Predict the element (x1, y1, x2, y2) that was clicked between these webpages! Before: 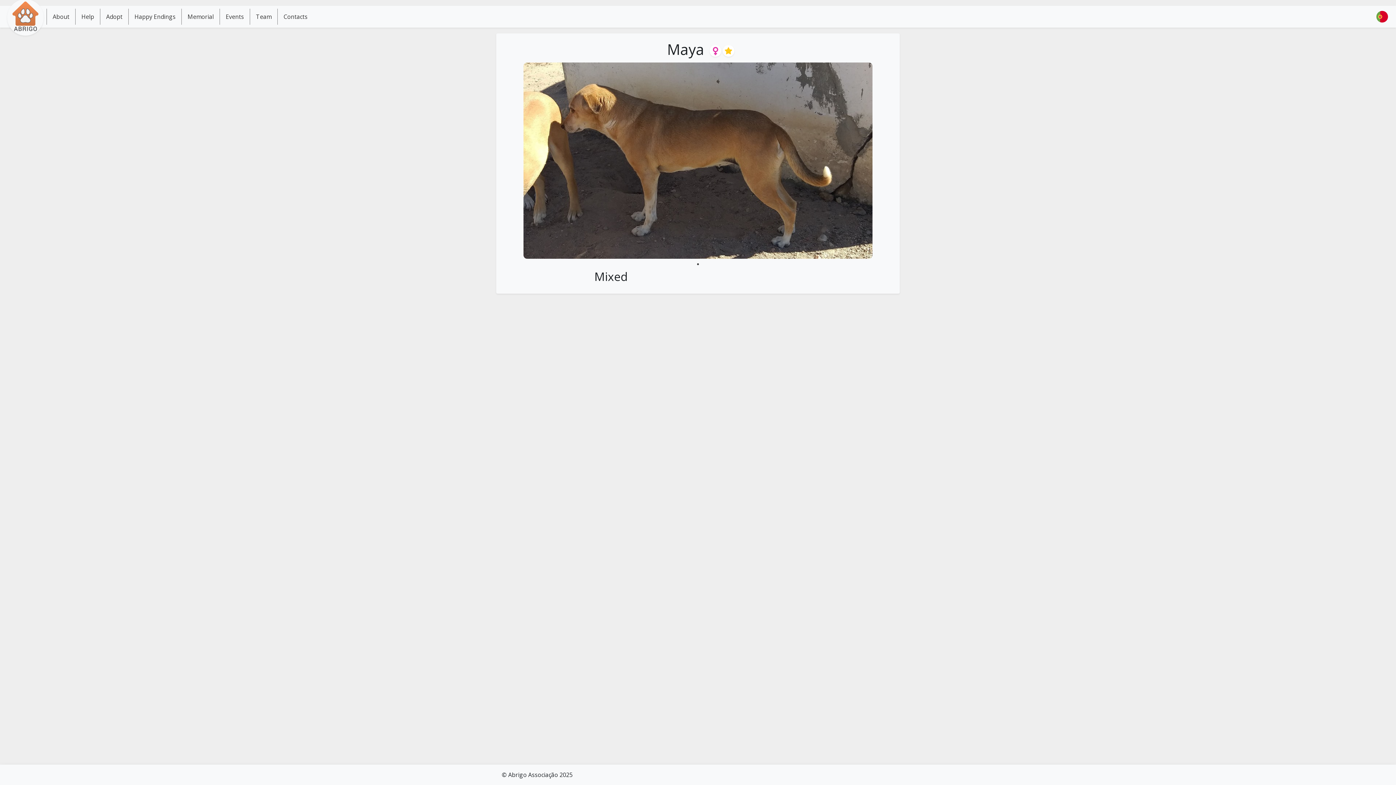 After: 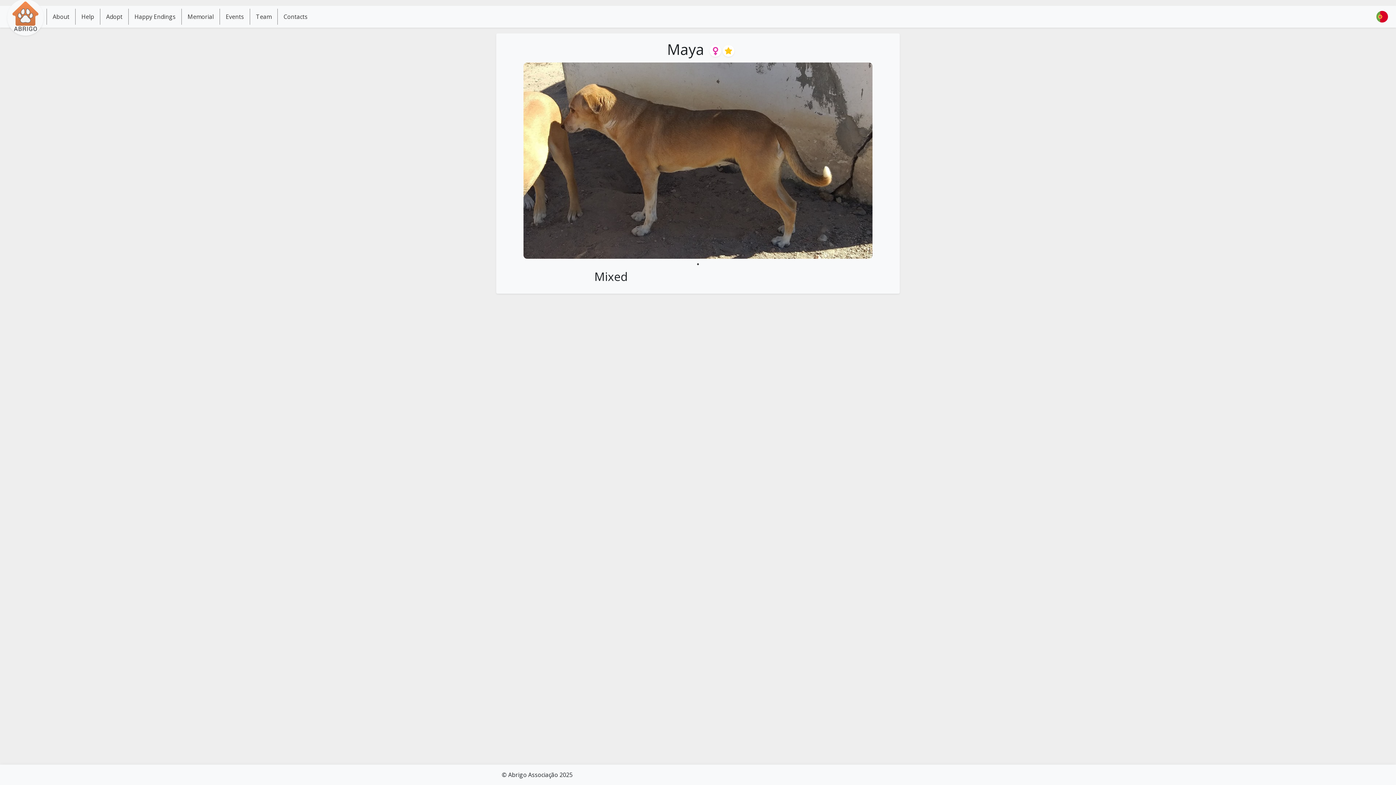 Action: label: 1 of 1 bbox: (694, 260, 701, 268)